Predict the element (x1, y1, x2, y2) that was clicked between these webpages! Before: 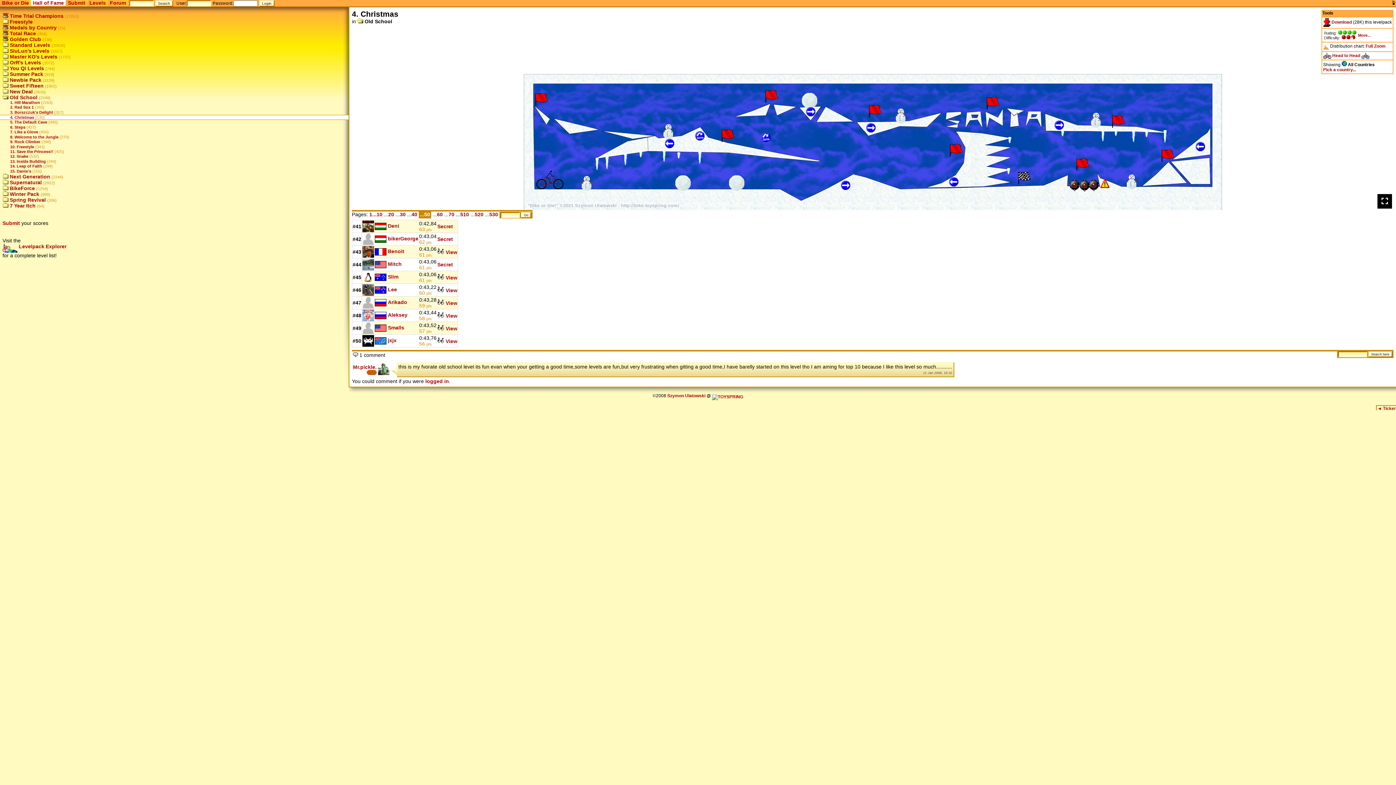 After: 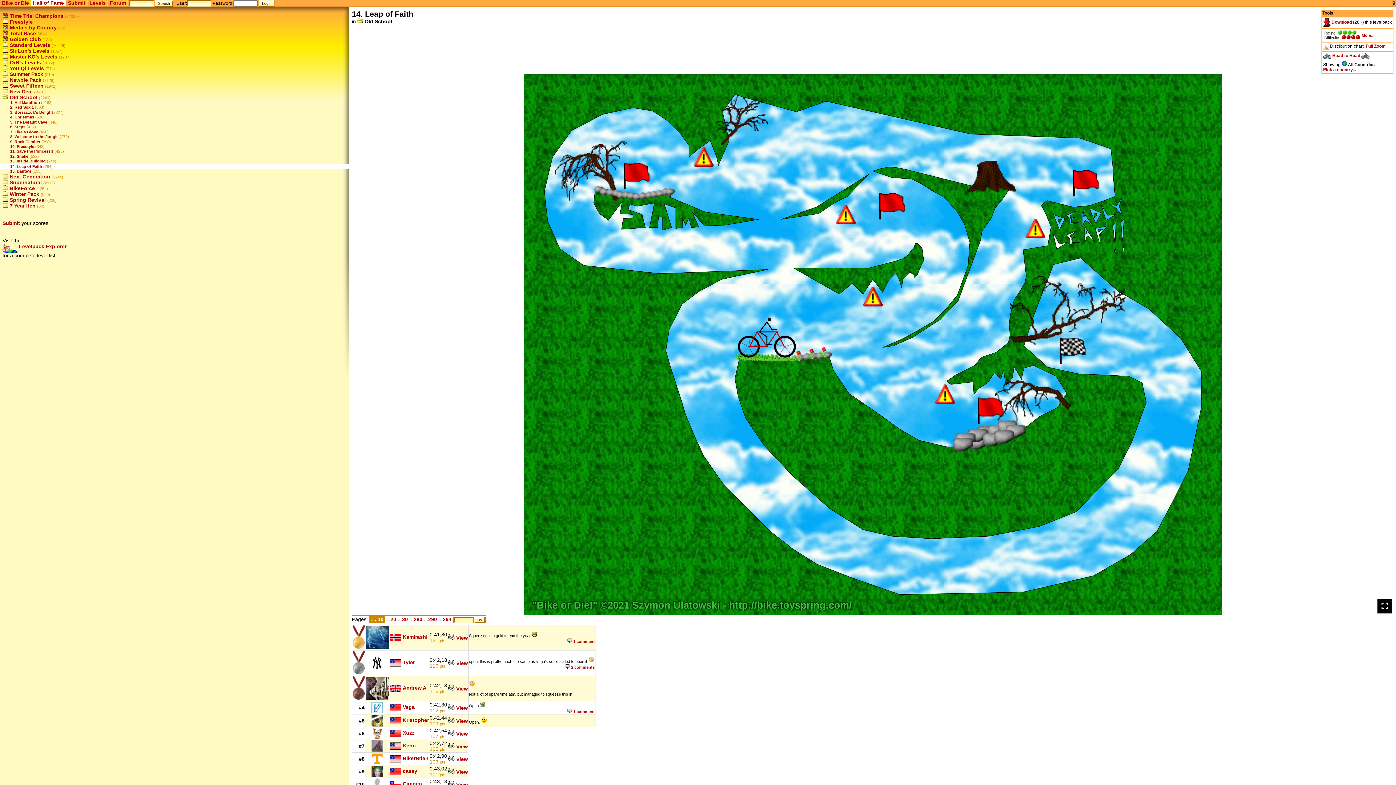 Action: label: 14. Leap of Faith bbox: (10, 164, 42, 168)